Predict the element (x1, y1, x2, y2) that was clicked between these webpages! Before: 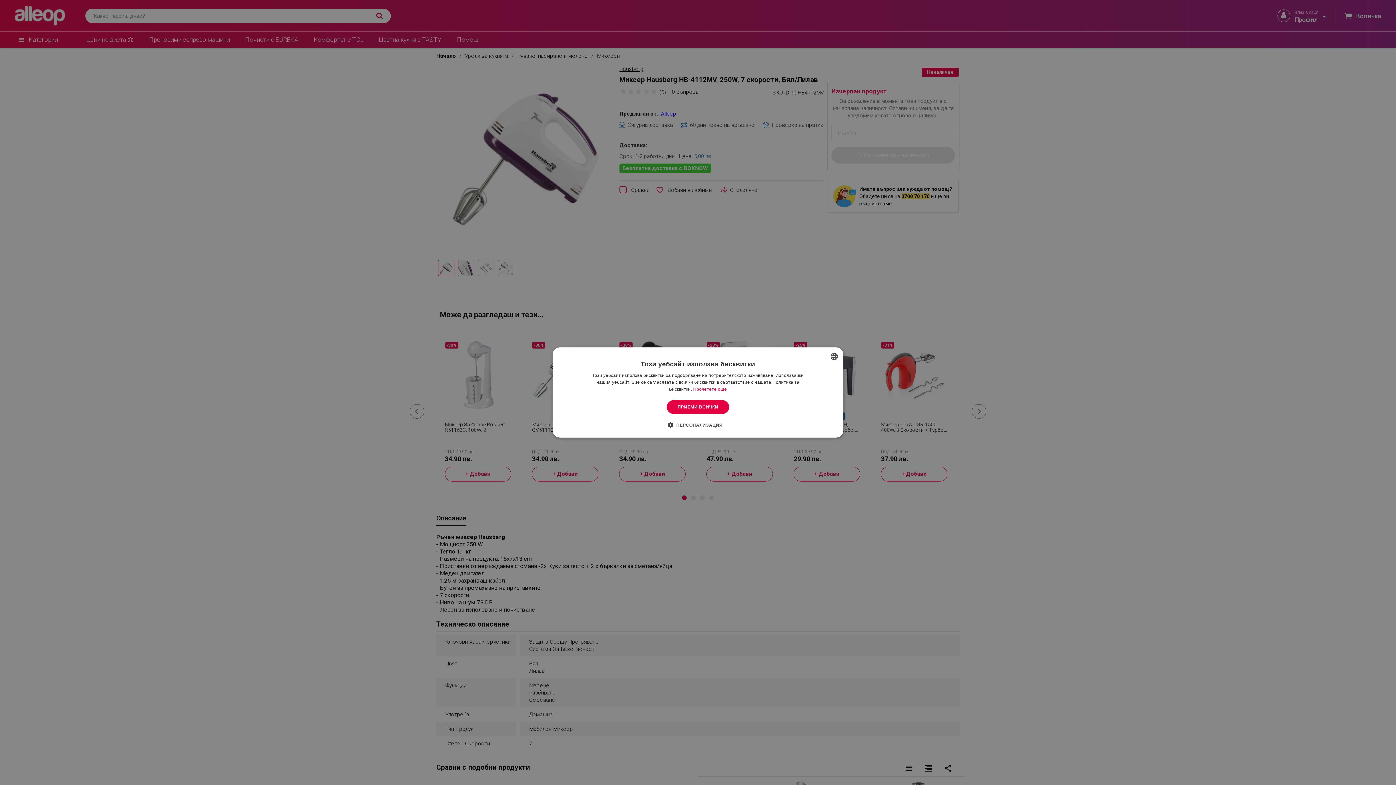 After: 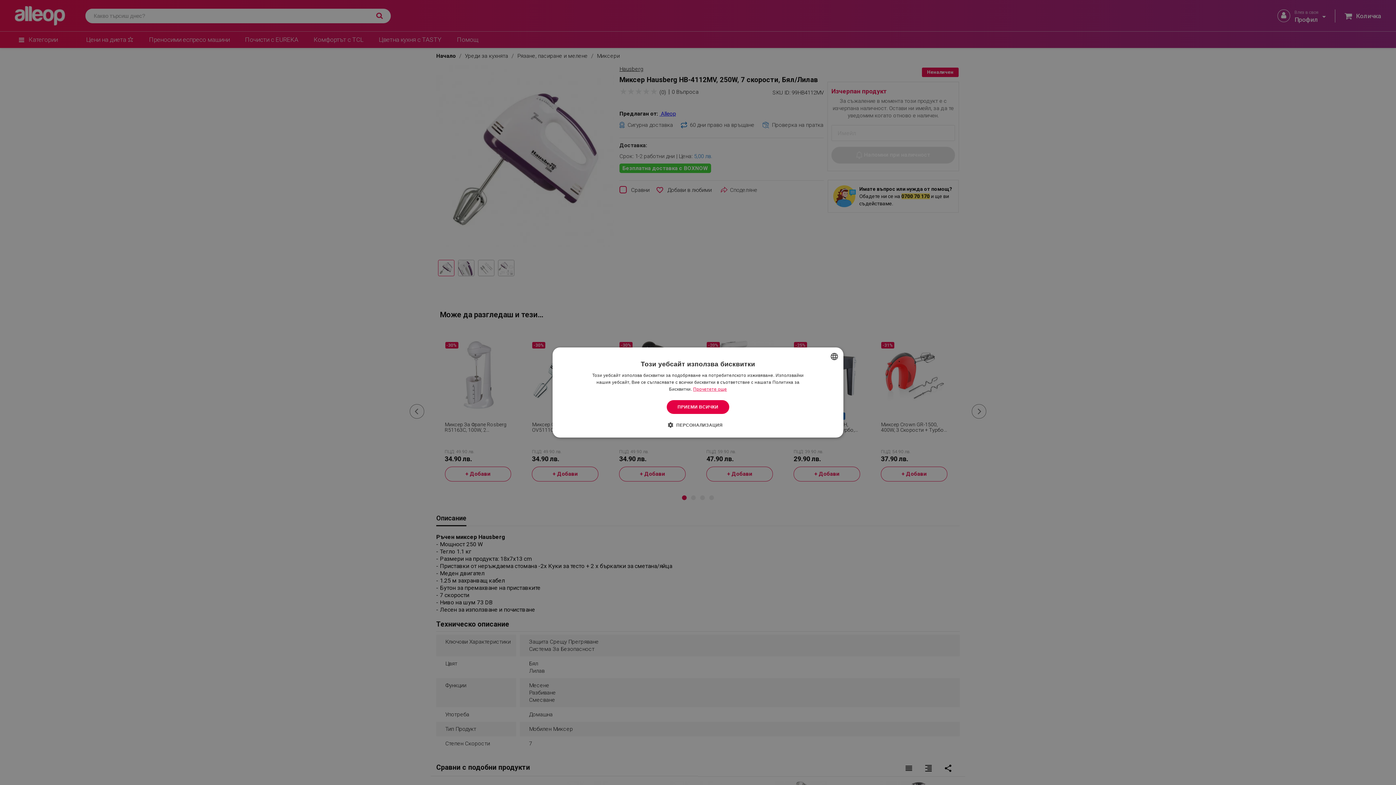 Action: bbox: (693, 386, 727, 392) label: Прочетете още, opens a new window